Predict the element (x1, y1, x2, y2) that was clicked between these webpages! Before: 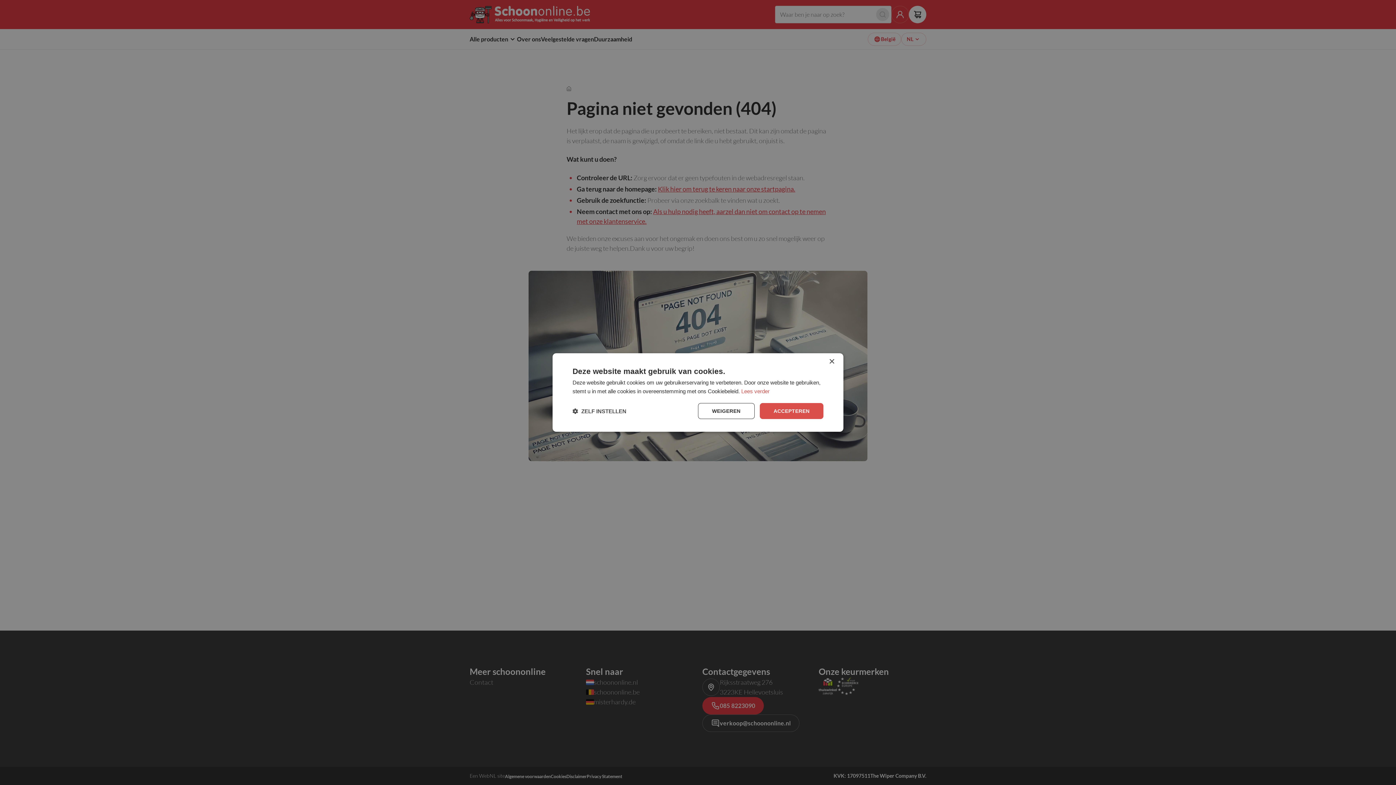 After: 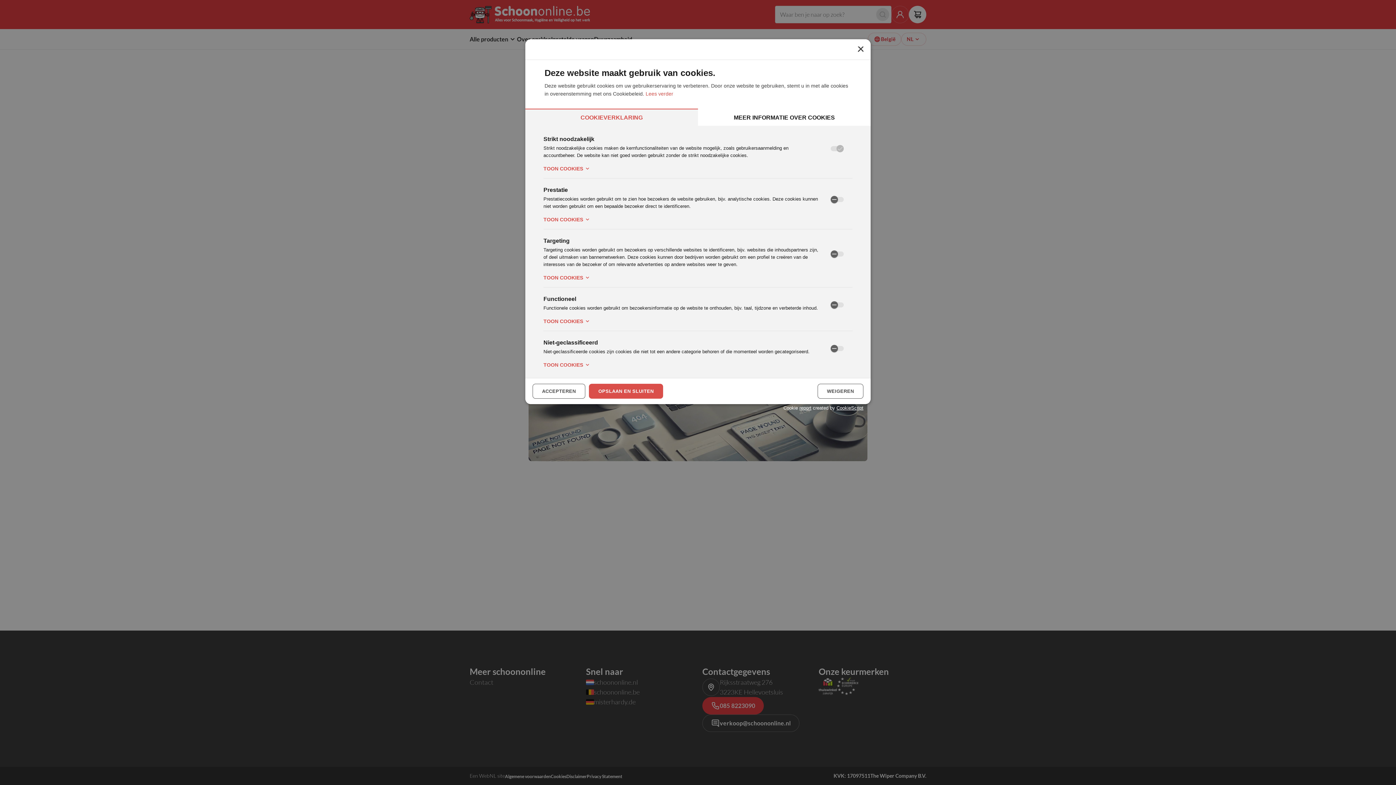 Action: label:  ZELF INSTELLEN bbox: (572, 407, 626, 414)